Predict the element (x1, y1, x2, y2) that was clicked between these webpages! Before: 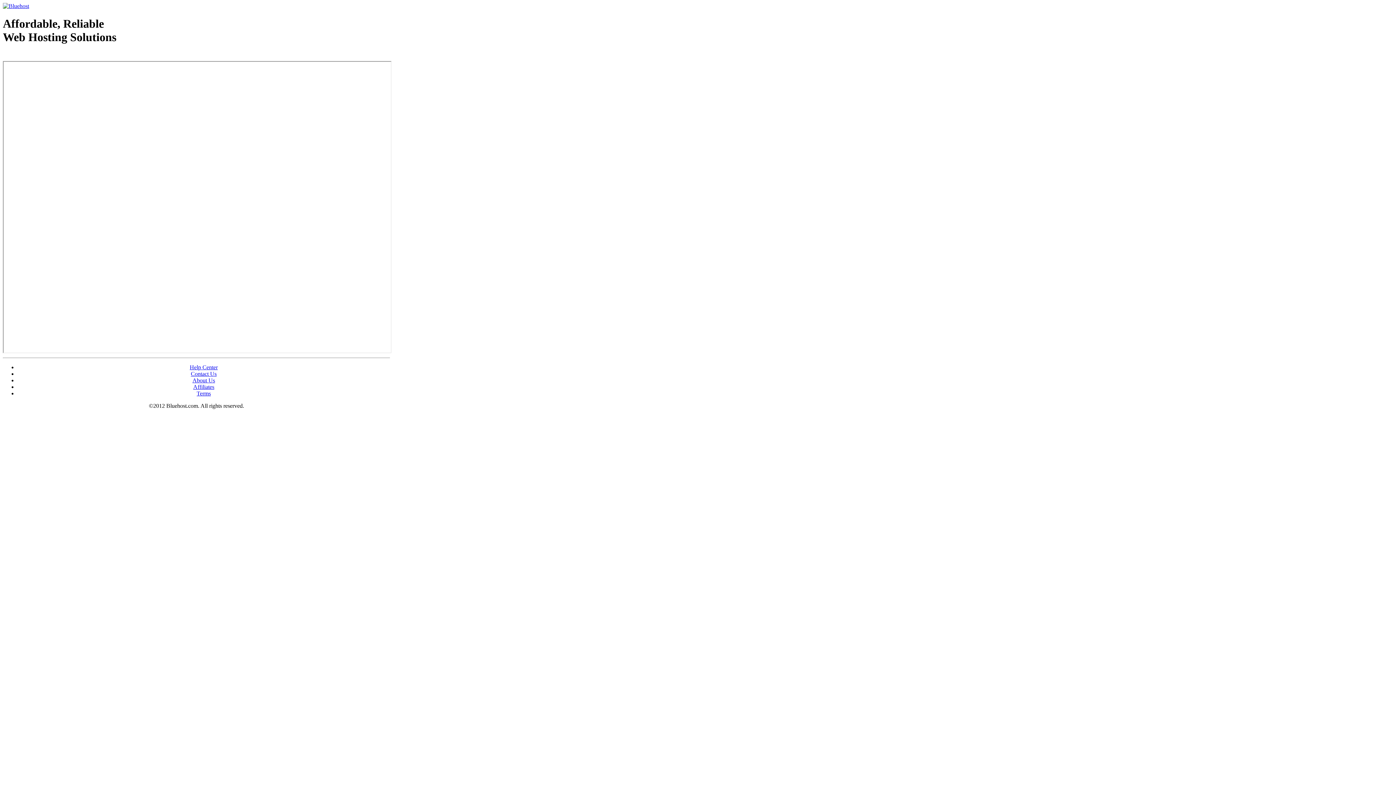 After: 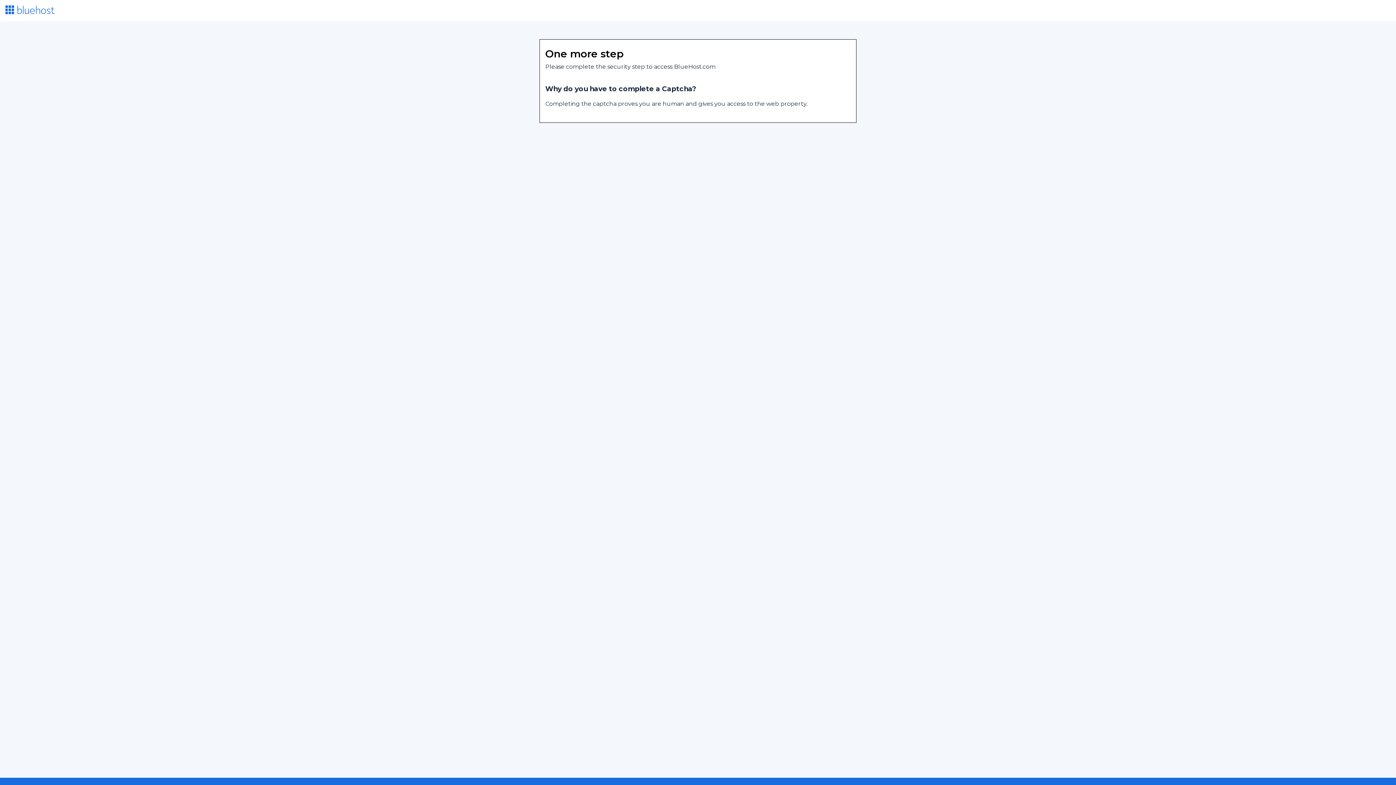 Action: label: Web Hosting - courtesy of www.bluehost.com bbox: (2, 53, 87, 58)